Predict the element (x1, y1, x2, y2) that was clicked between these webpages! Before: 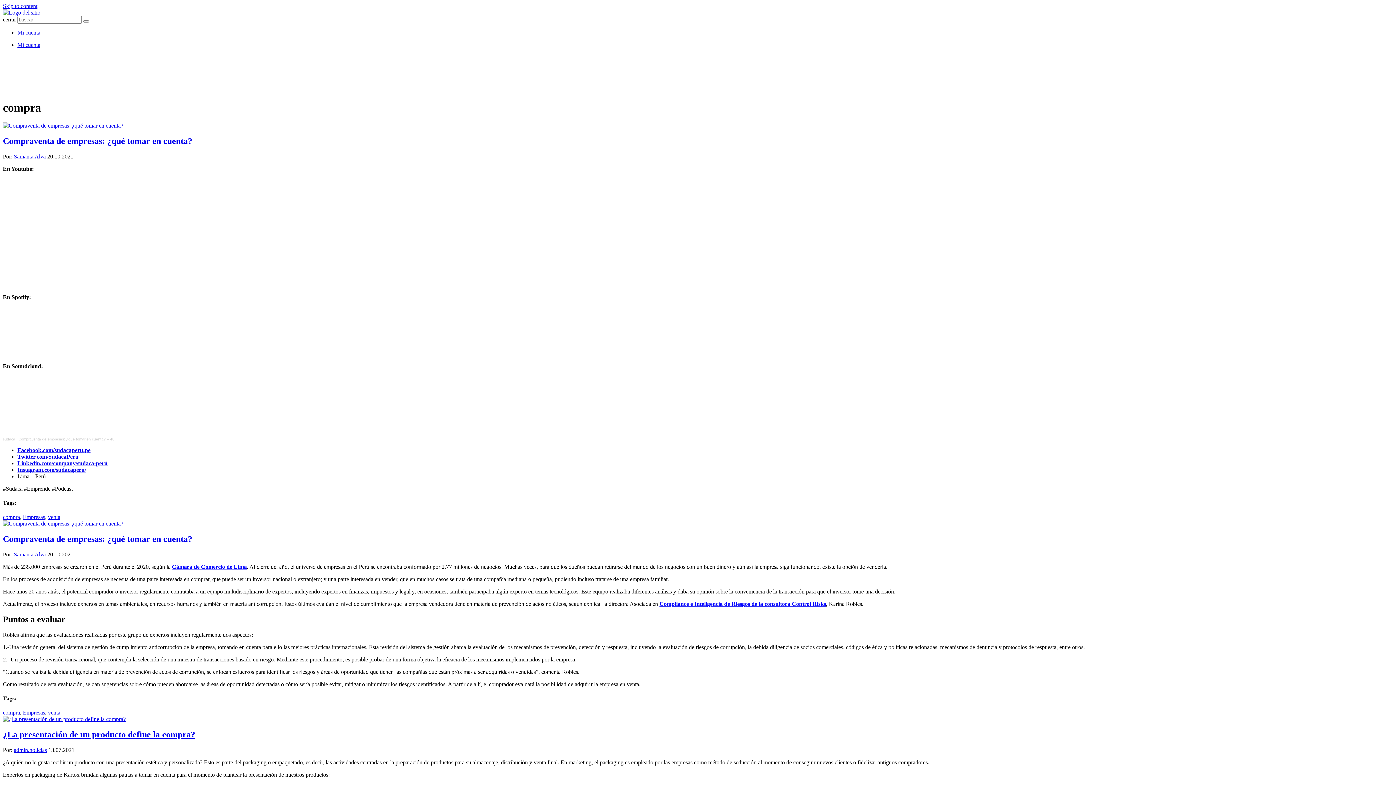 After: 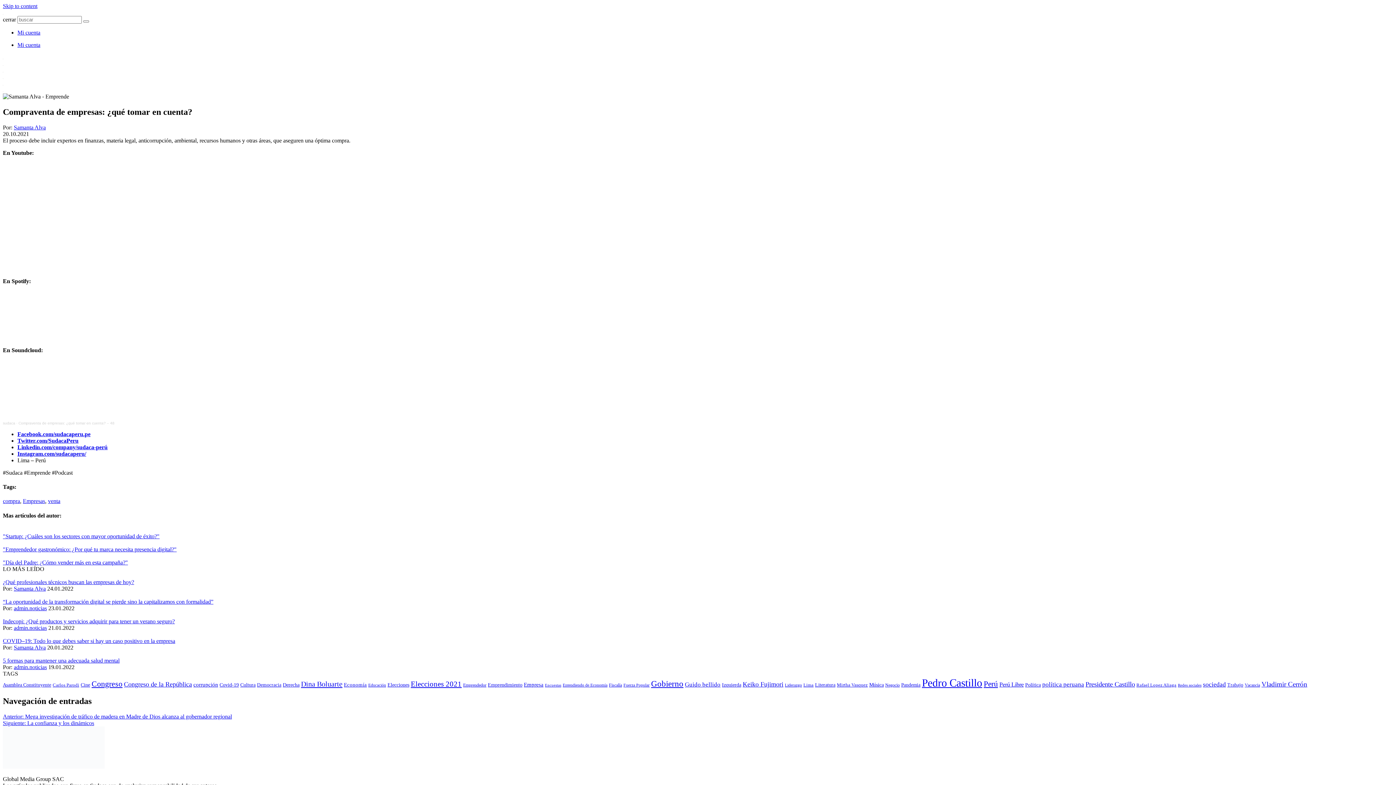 Action: bbox: (2, 136, 192, 145) label: Compraventa de empresas: ¿qué tomar en cuenta?